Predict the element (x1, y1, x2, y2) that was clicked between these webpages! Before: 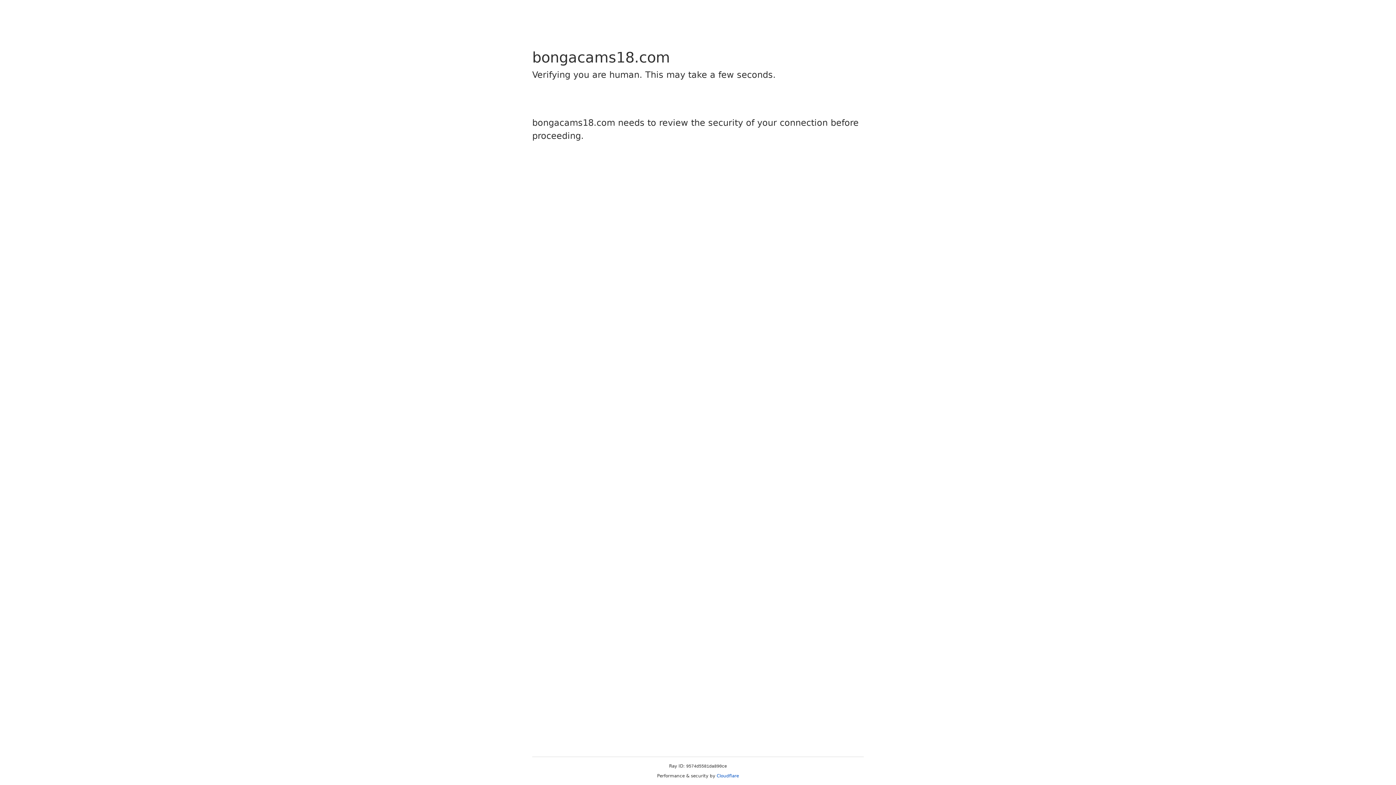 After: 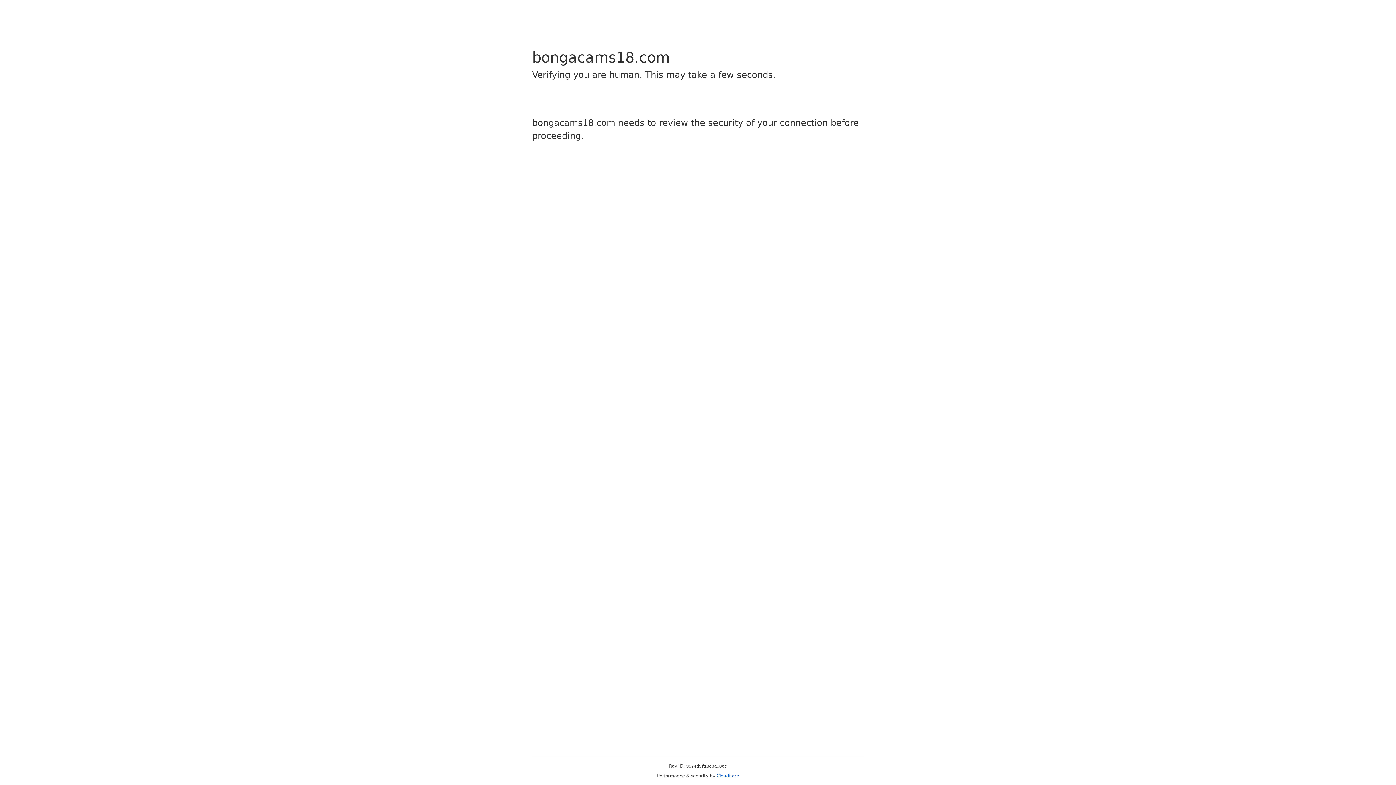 Action: bbox: (716, 773, 739, 778) label: Cloudflare